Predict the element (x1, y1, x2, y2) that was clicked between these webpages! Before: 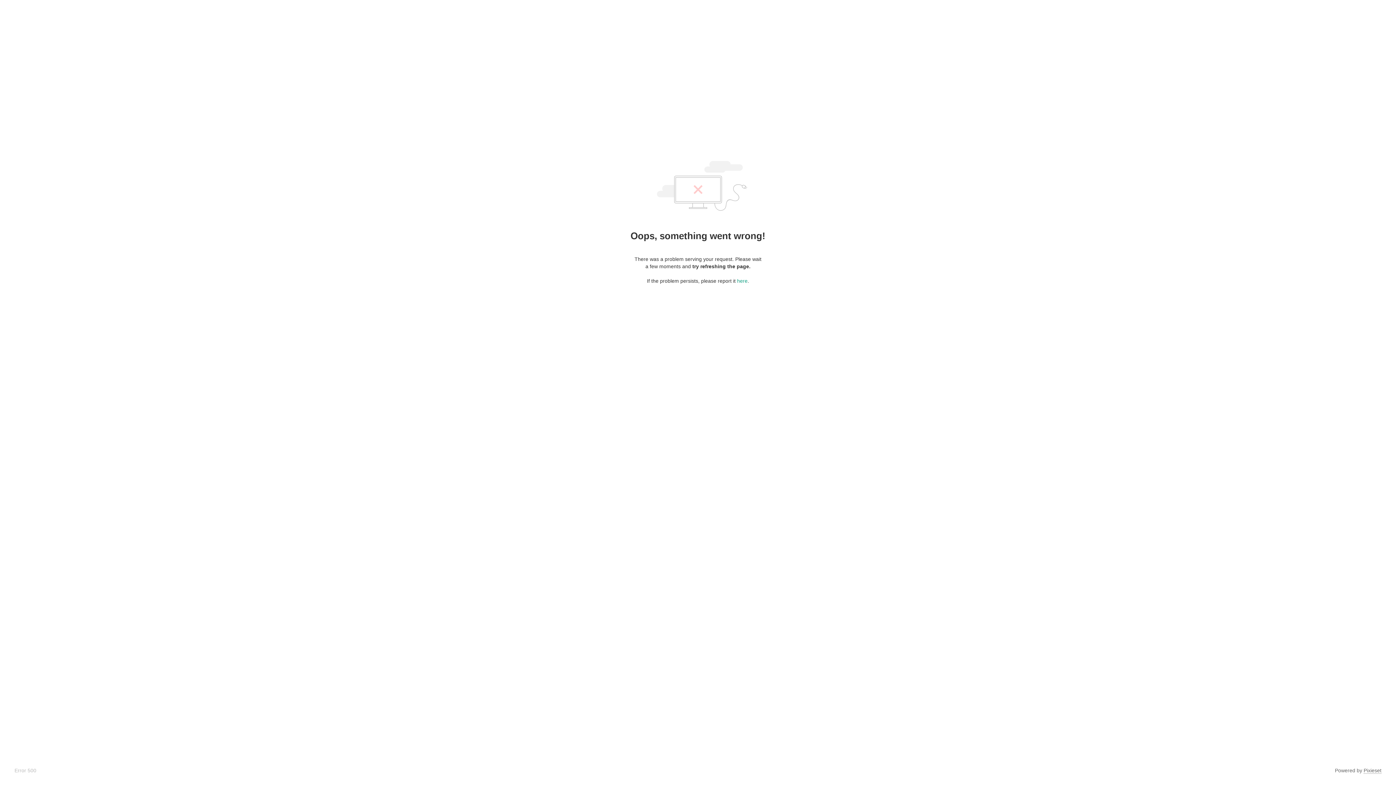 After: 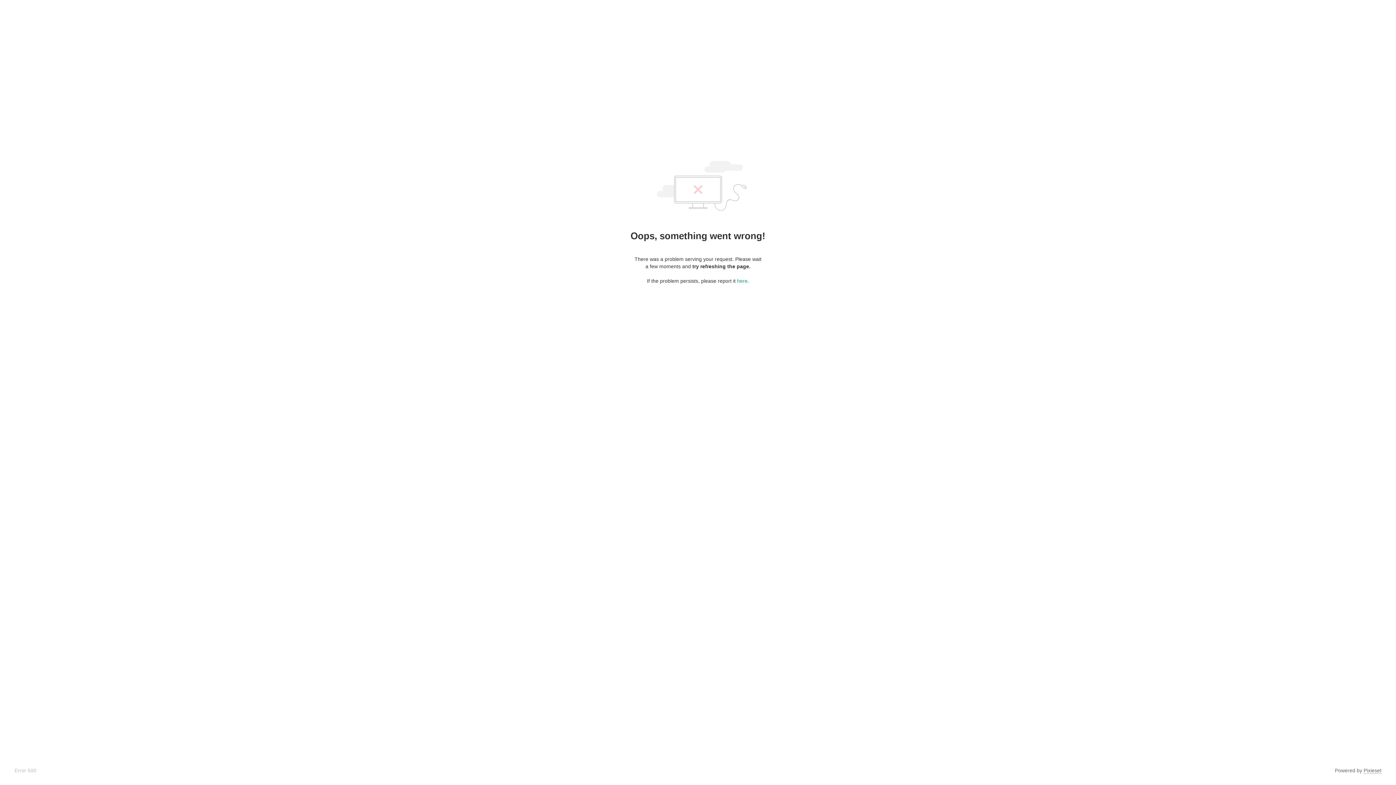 Action: label: Pixieset bbox: (1364, 768, 1381, 774)